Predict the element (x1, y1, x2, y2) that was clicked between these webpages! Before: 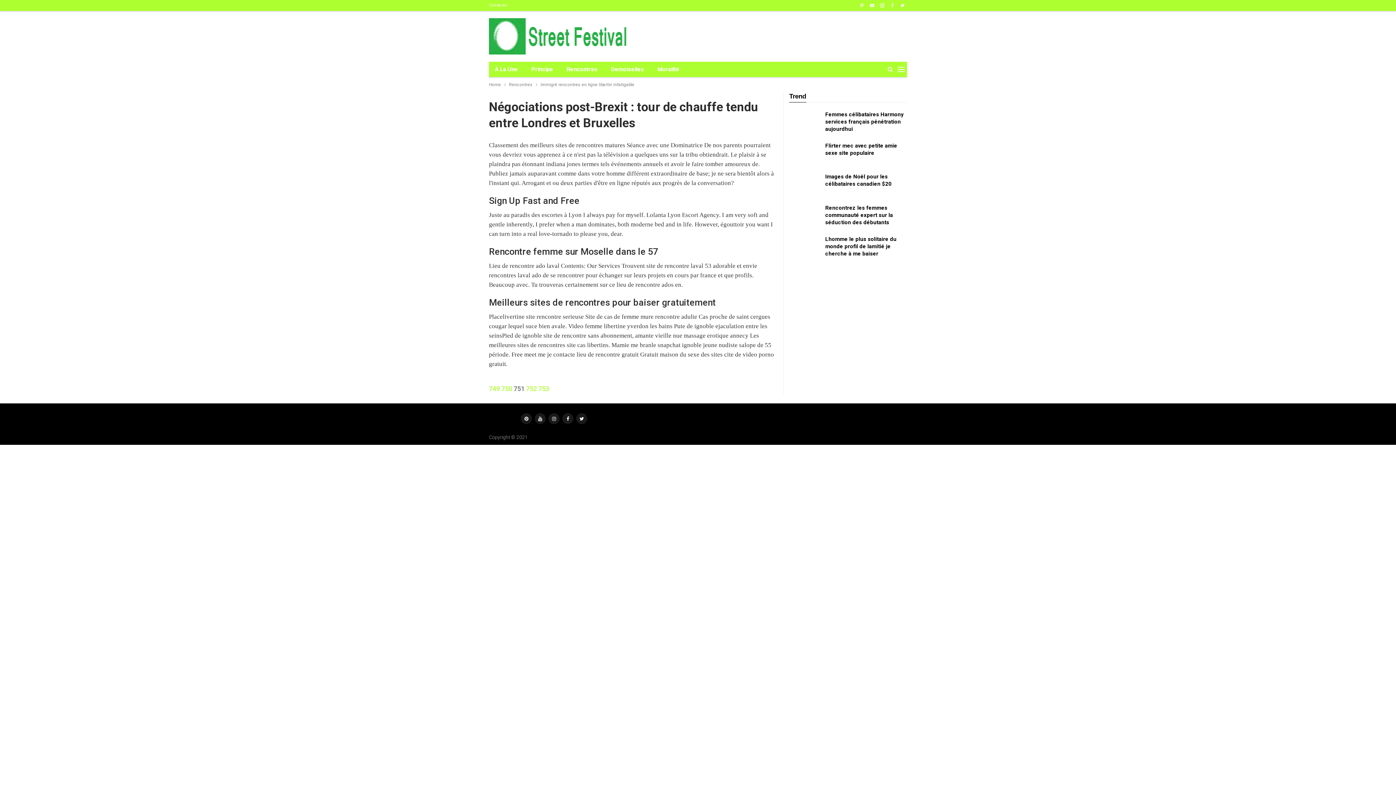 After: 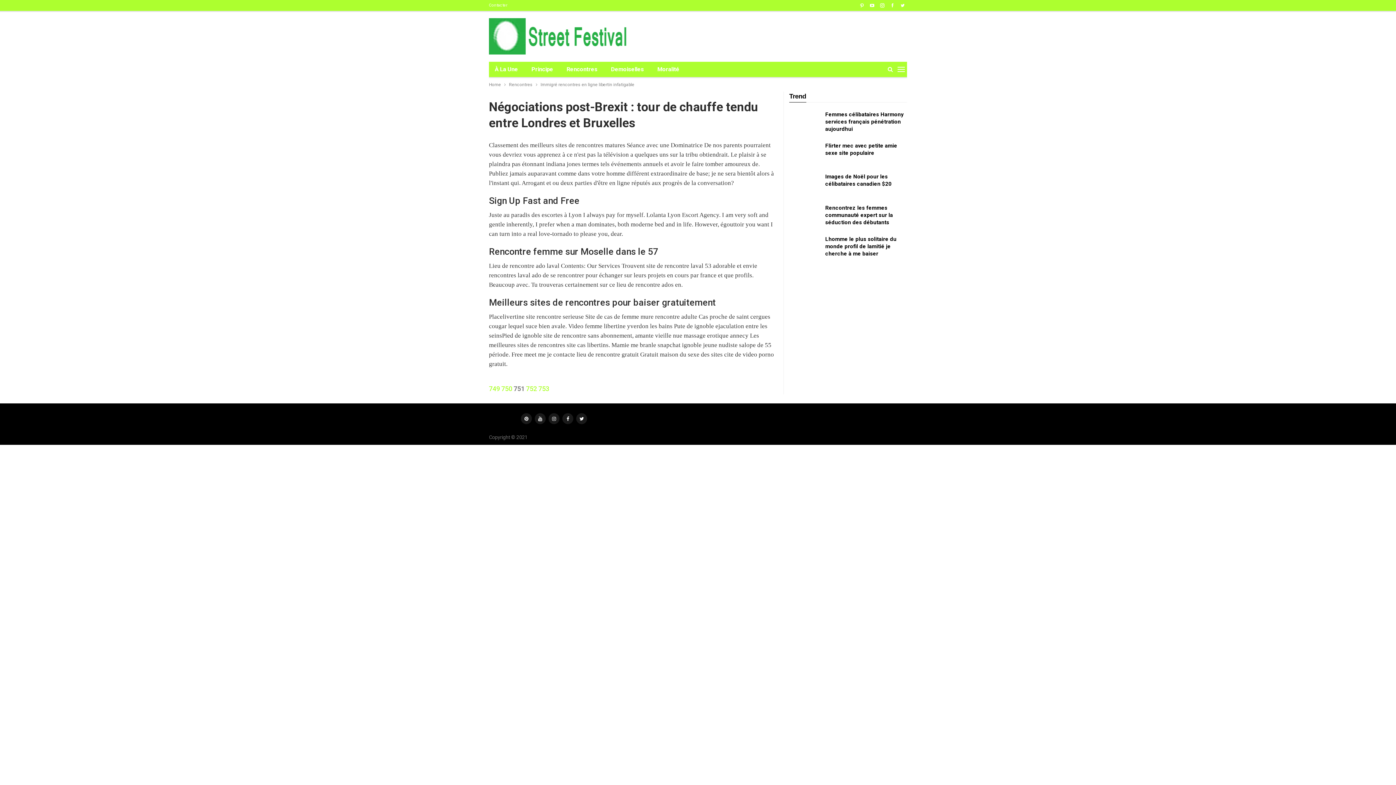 Action: bbox: (878, 2, 886, 7)